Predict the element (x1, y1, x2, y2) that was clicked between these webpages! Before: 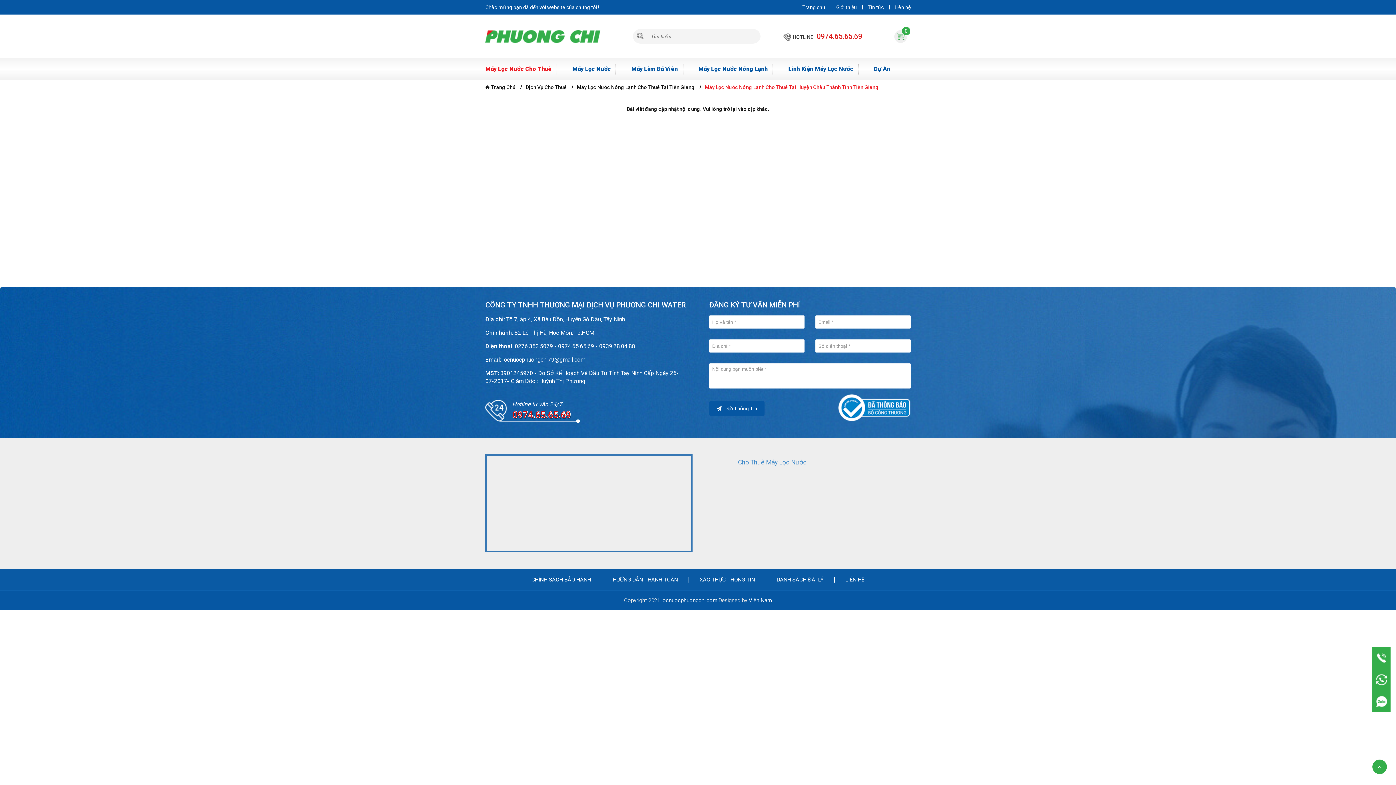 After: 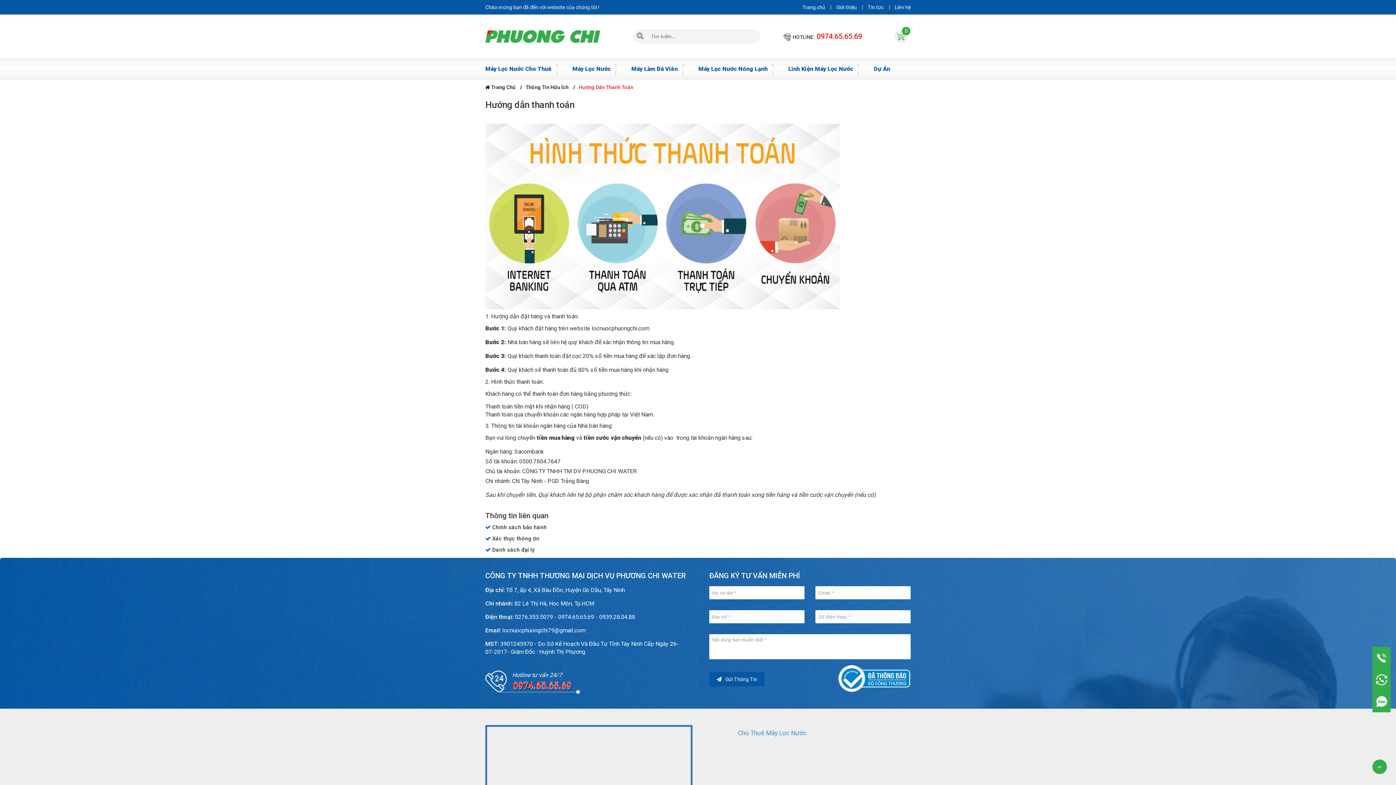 Action: label: HƯỚNG DẪN THANH TOÁN bbox: (612, 576, 678, 583)